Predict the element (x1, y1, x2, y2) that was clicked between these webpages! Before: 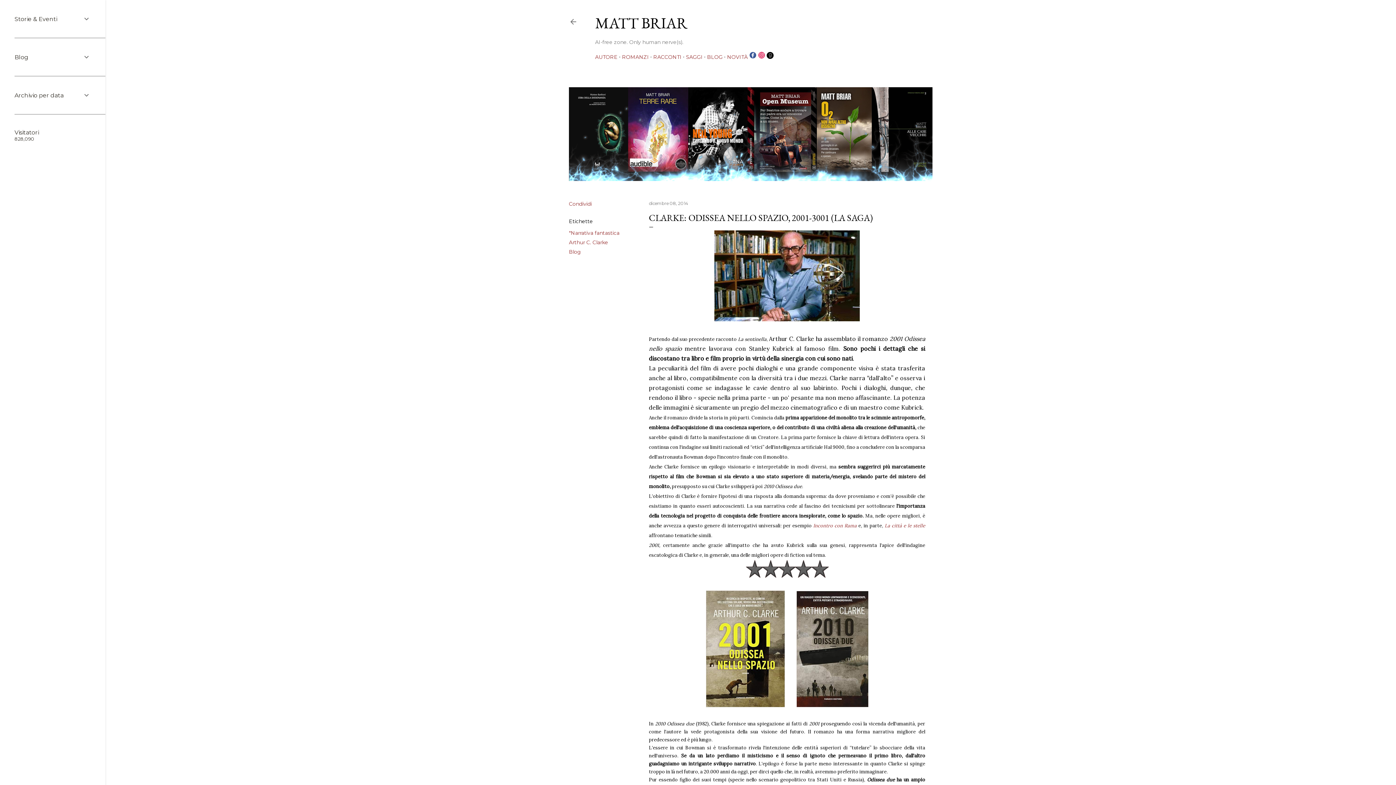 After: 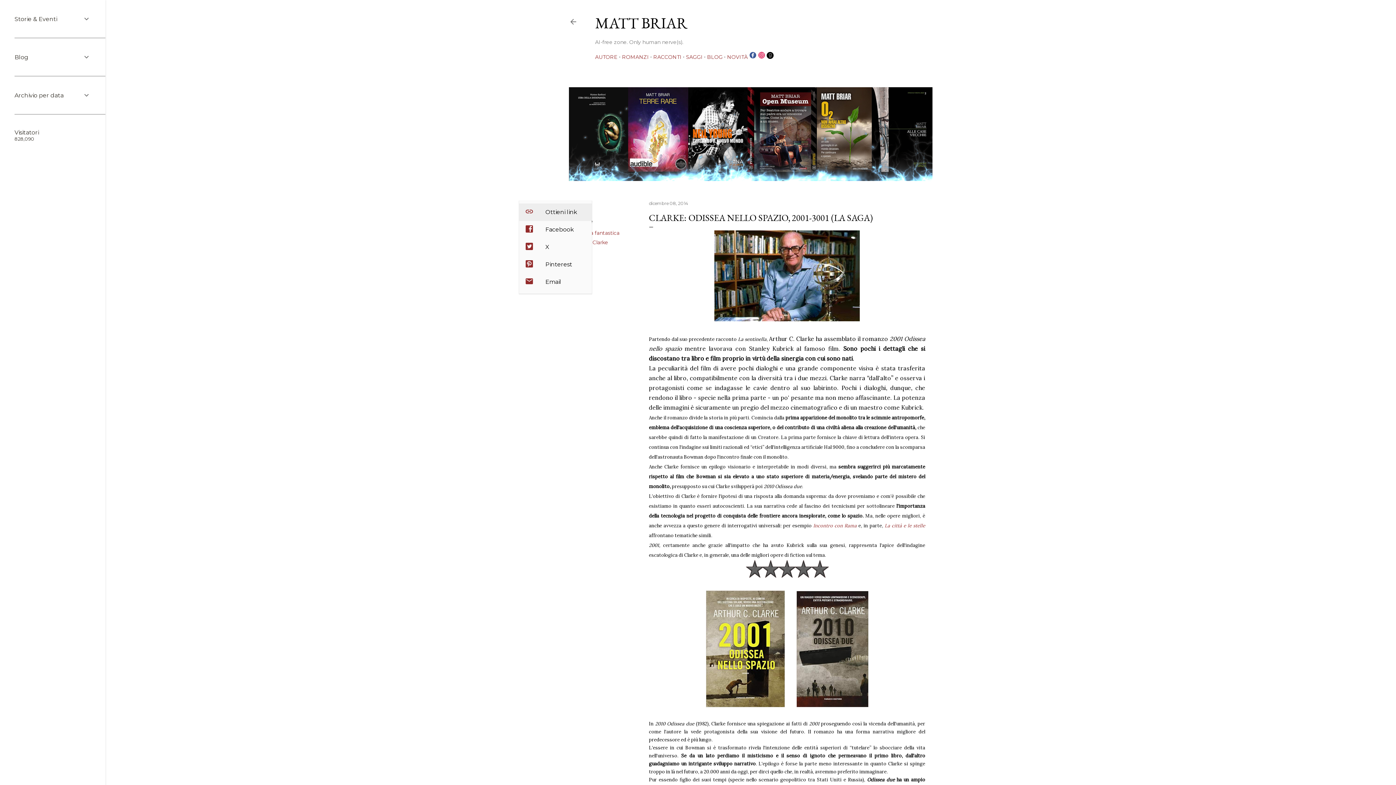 Action: bbox: (569, 200, 592, 207) label: Condividi